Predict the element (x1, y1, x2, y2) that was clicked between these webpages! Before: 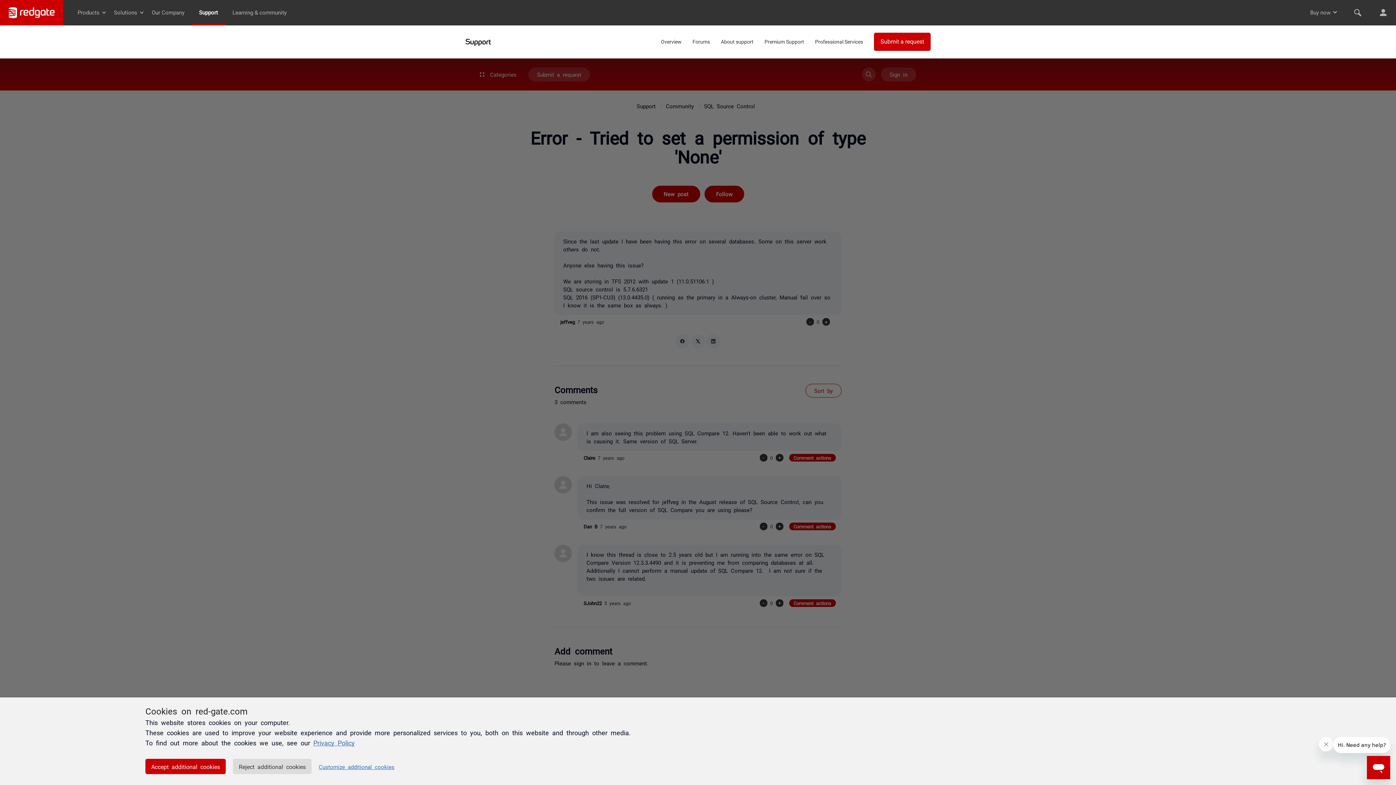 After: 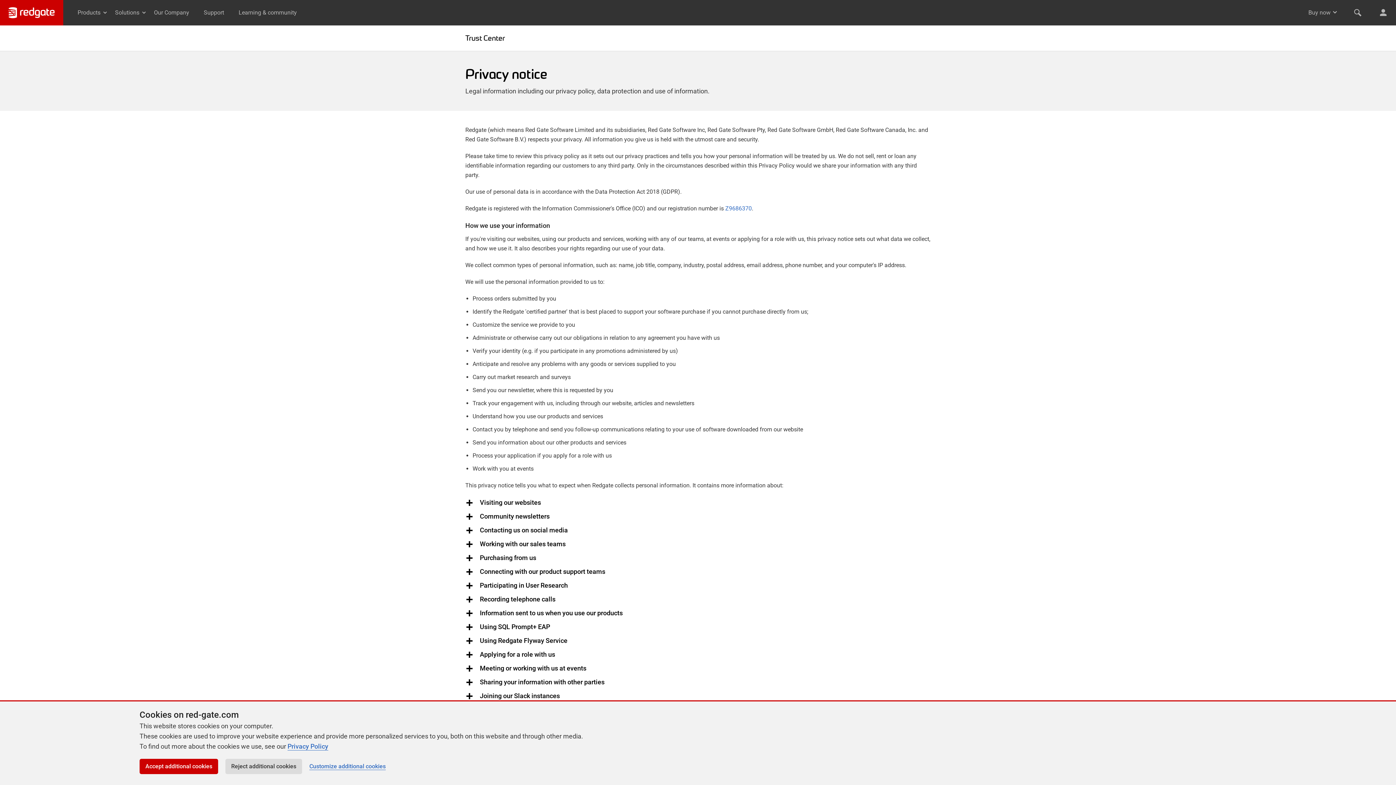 Action: label: Privacy Policy bbox: (313, 739, 354, 746)